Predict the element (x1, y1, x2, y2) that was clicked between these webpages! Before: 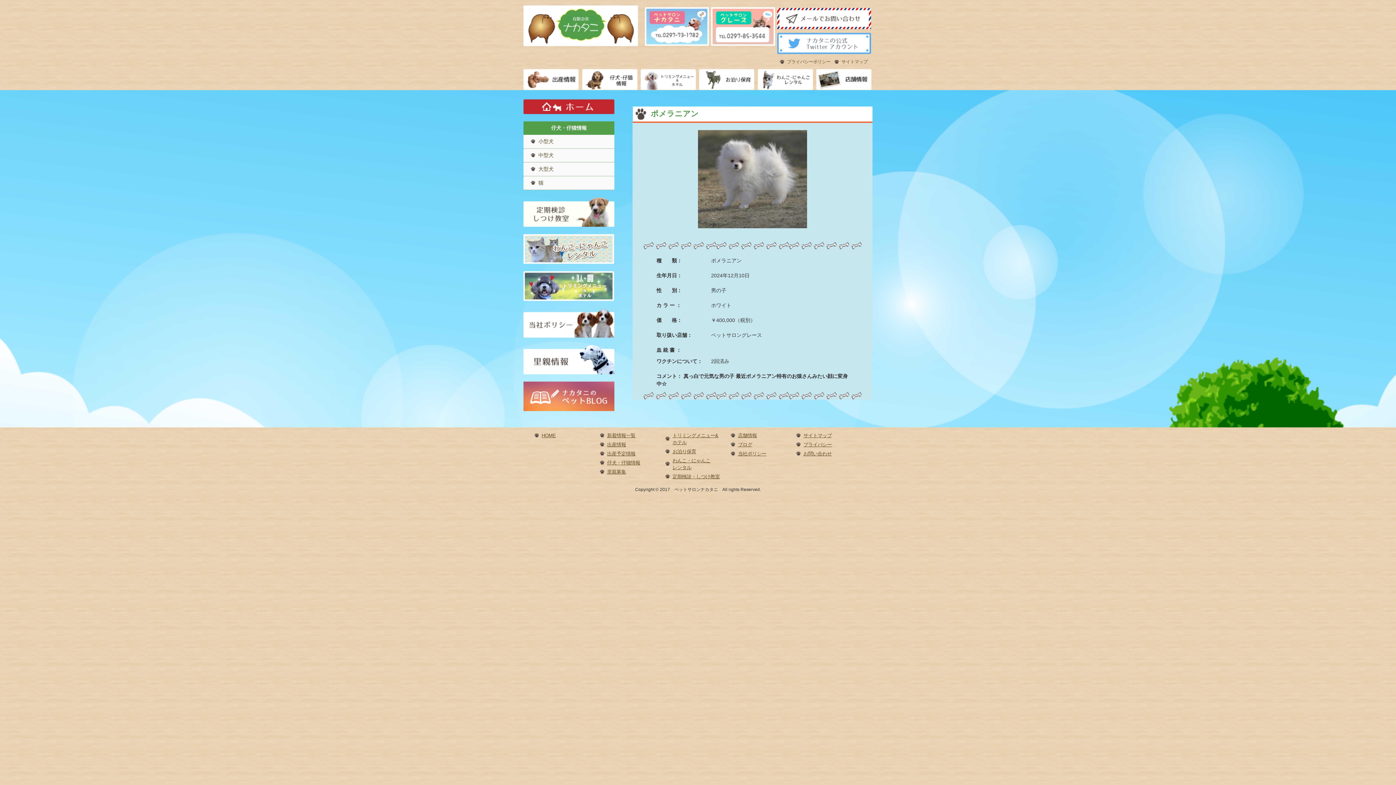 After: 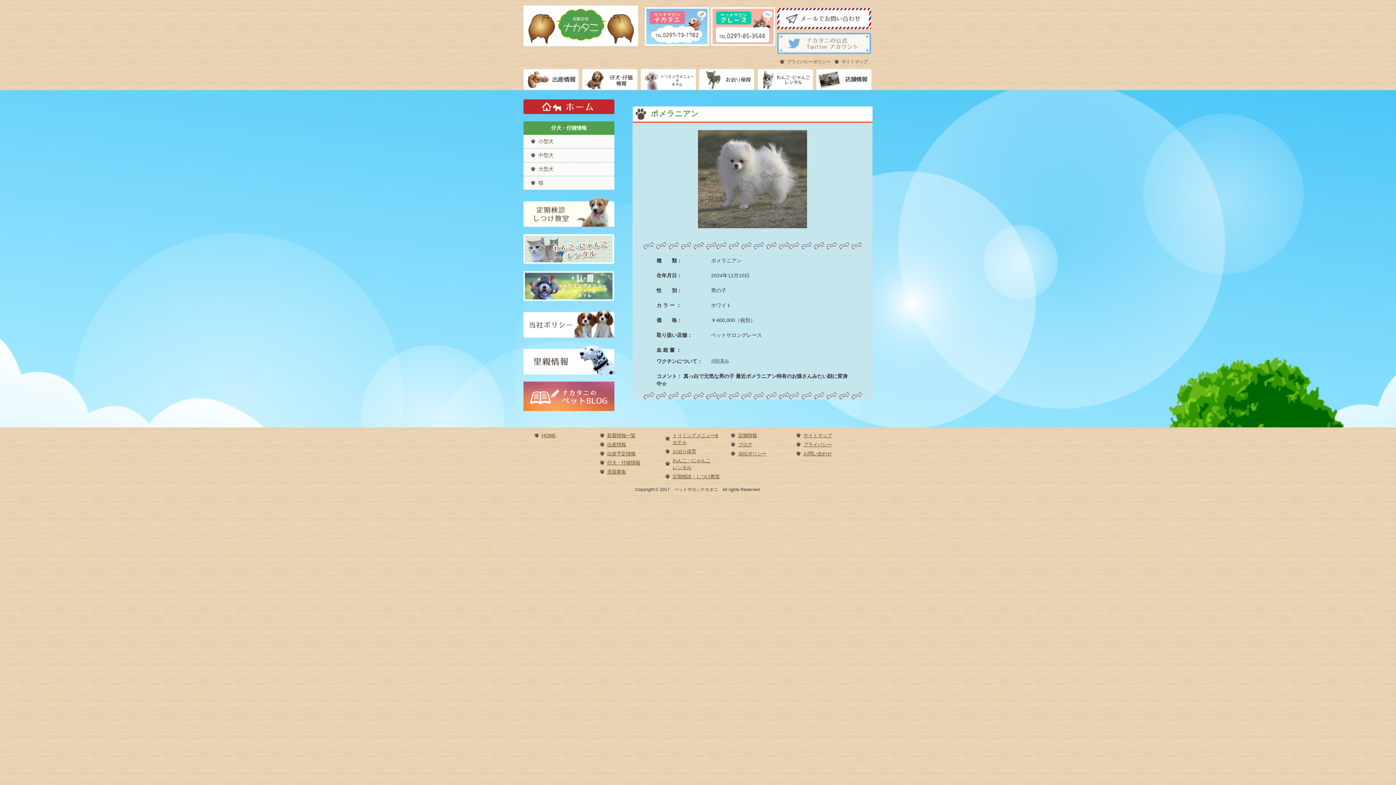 Action: bbox: (777, 40, 871, 45)